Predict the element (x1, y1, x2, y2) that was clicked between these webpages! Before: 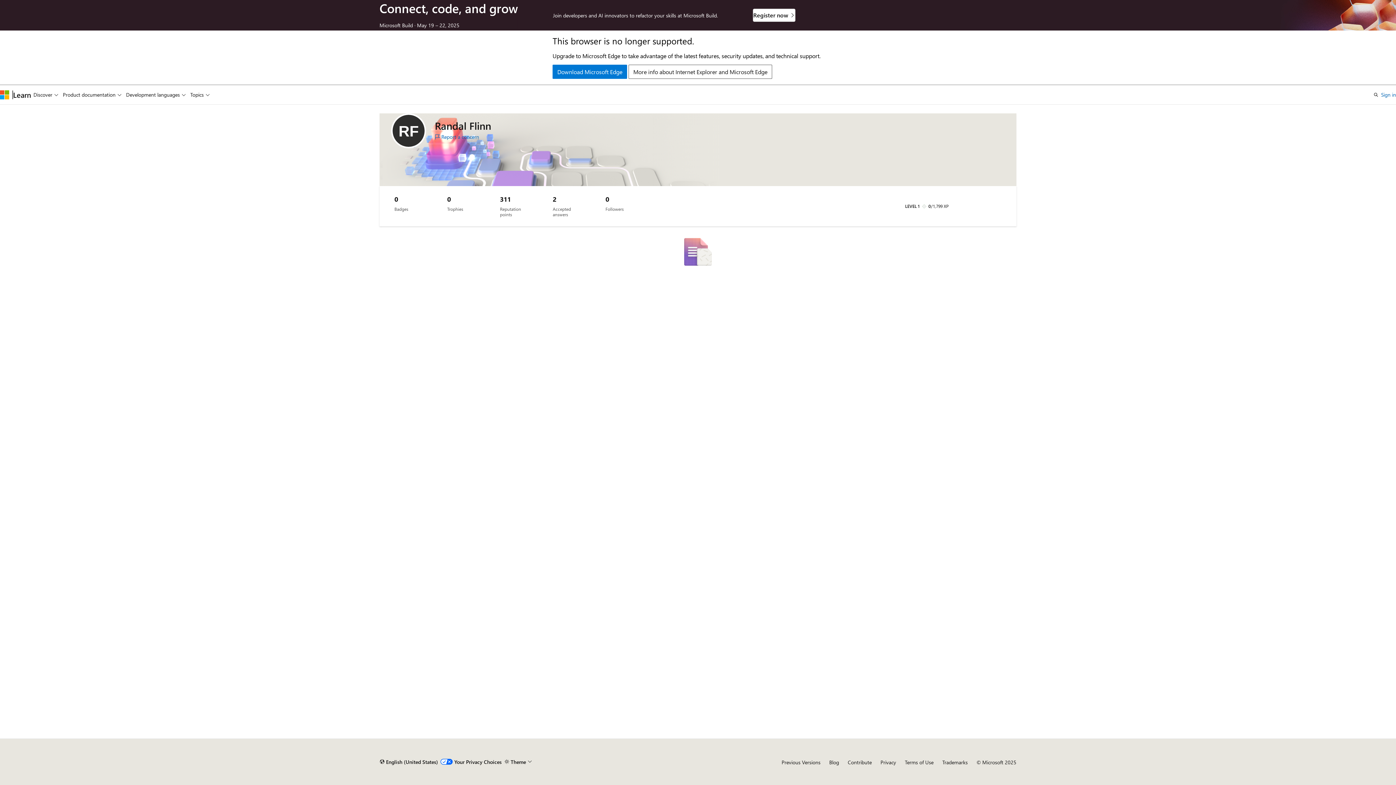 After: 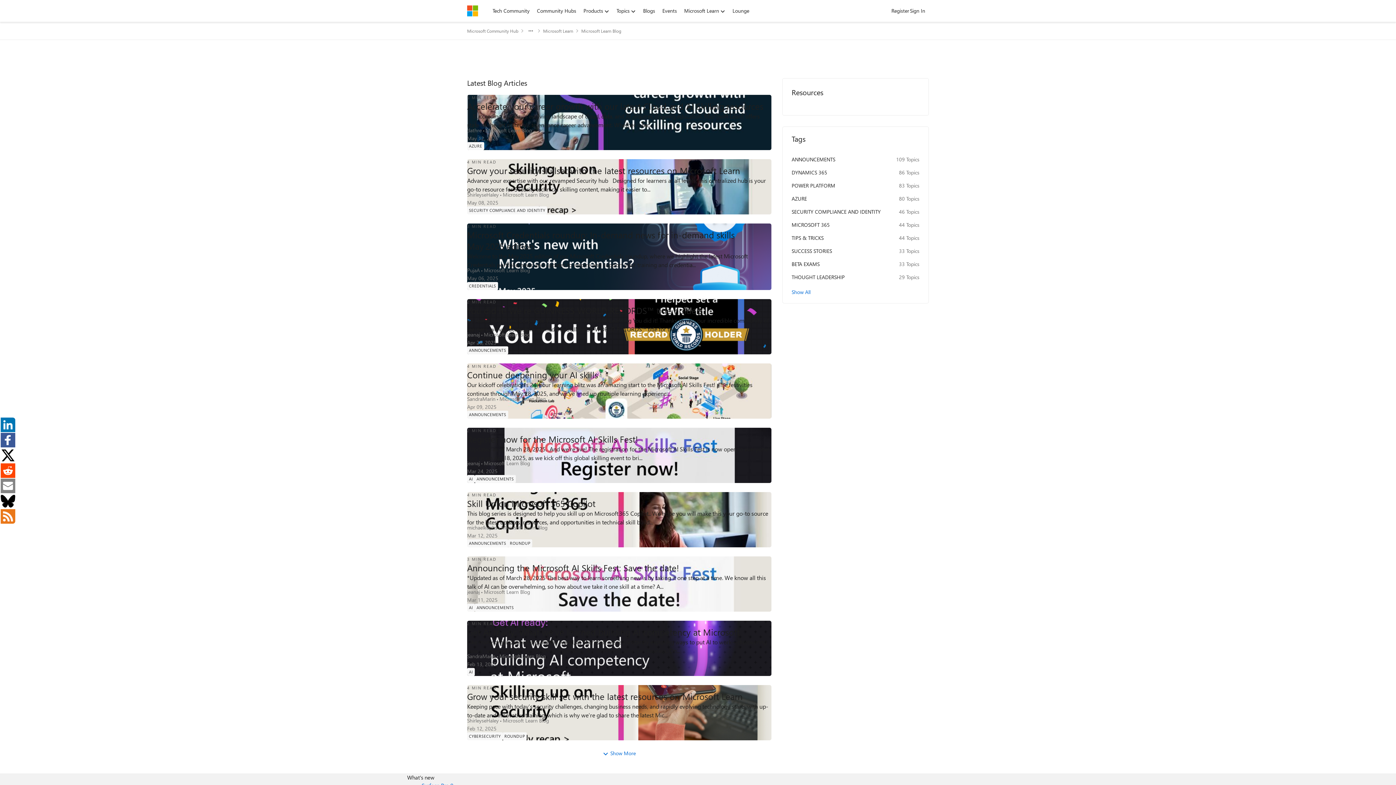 Action: bbox: (829, 759, 839, 766) label: Blog